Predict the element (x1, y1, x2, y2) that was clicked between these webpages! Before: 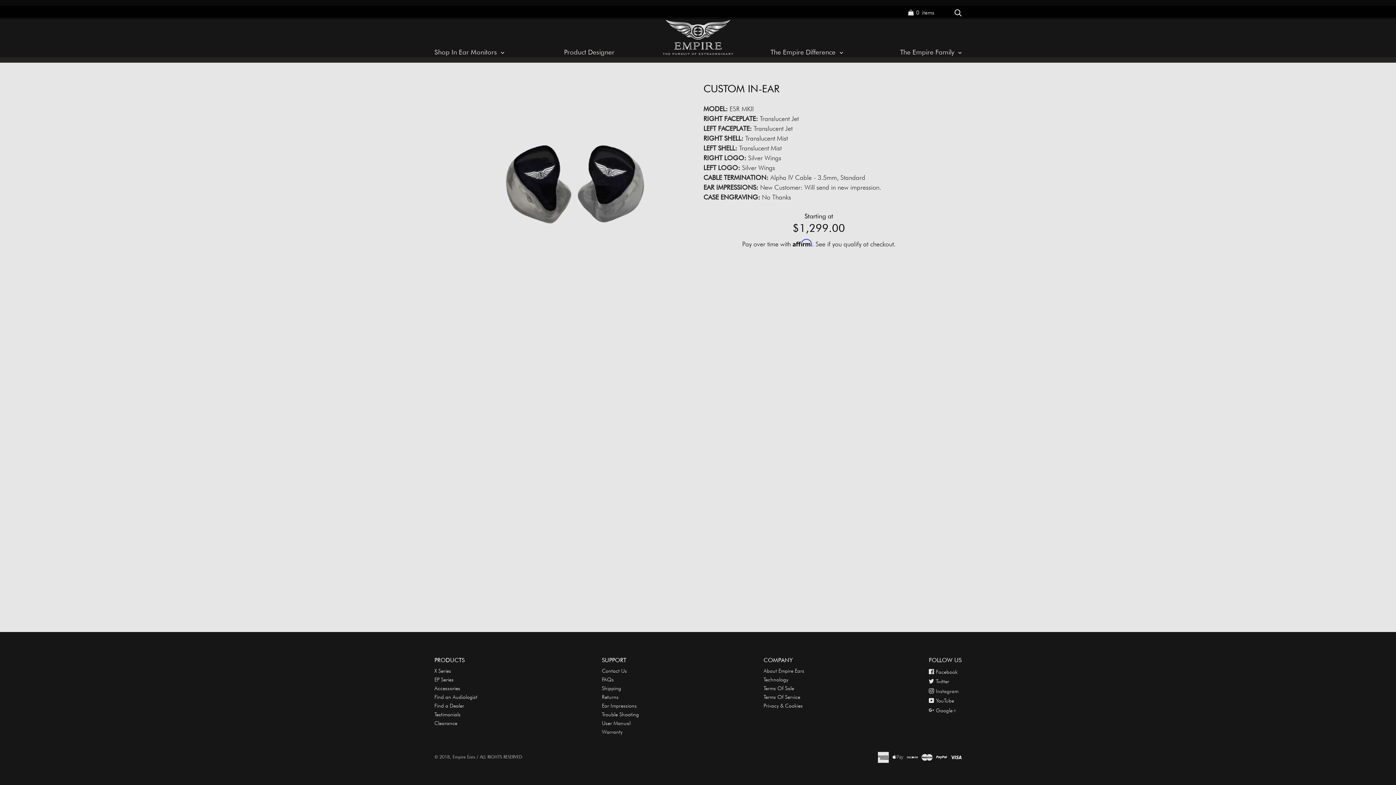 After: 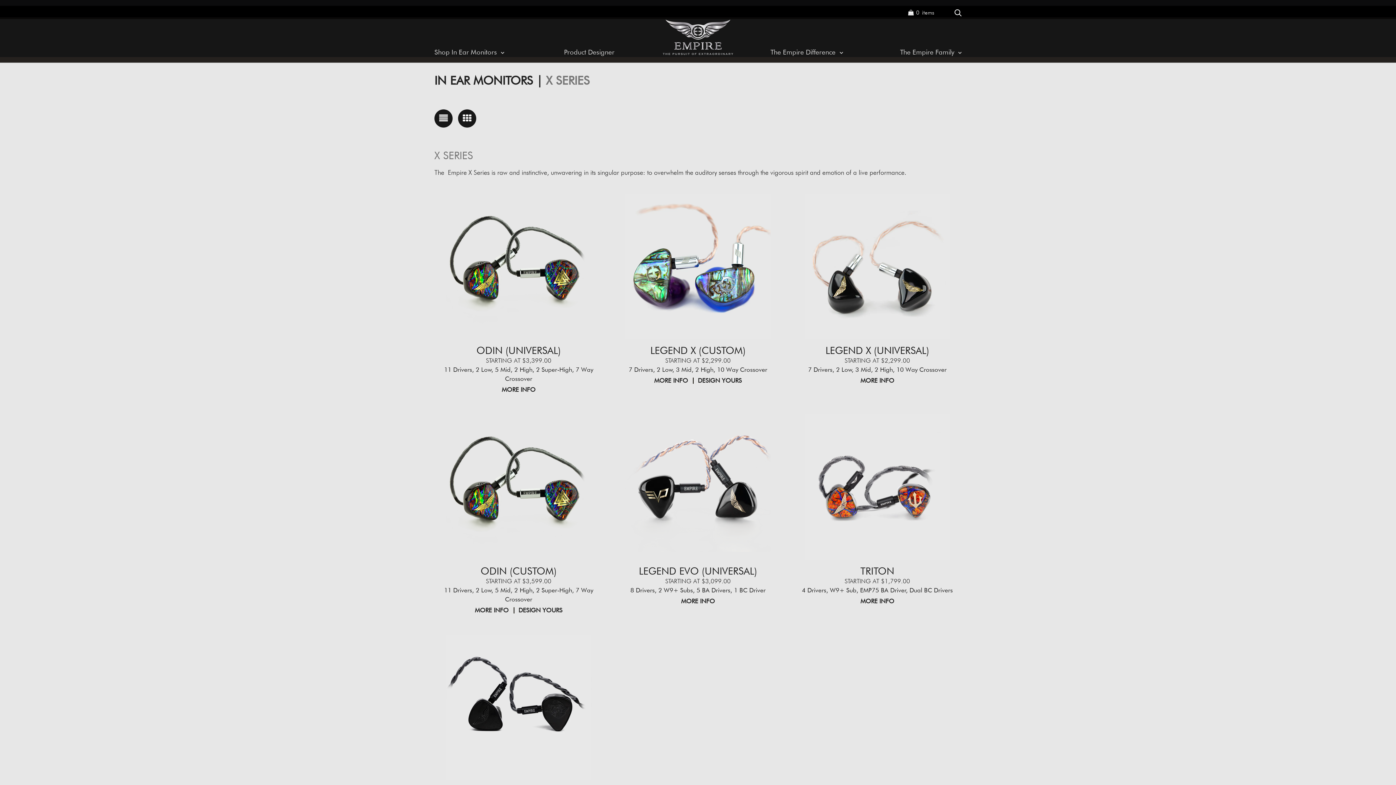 Action: bbox: (434, 668, 451, 674) label: X Series